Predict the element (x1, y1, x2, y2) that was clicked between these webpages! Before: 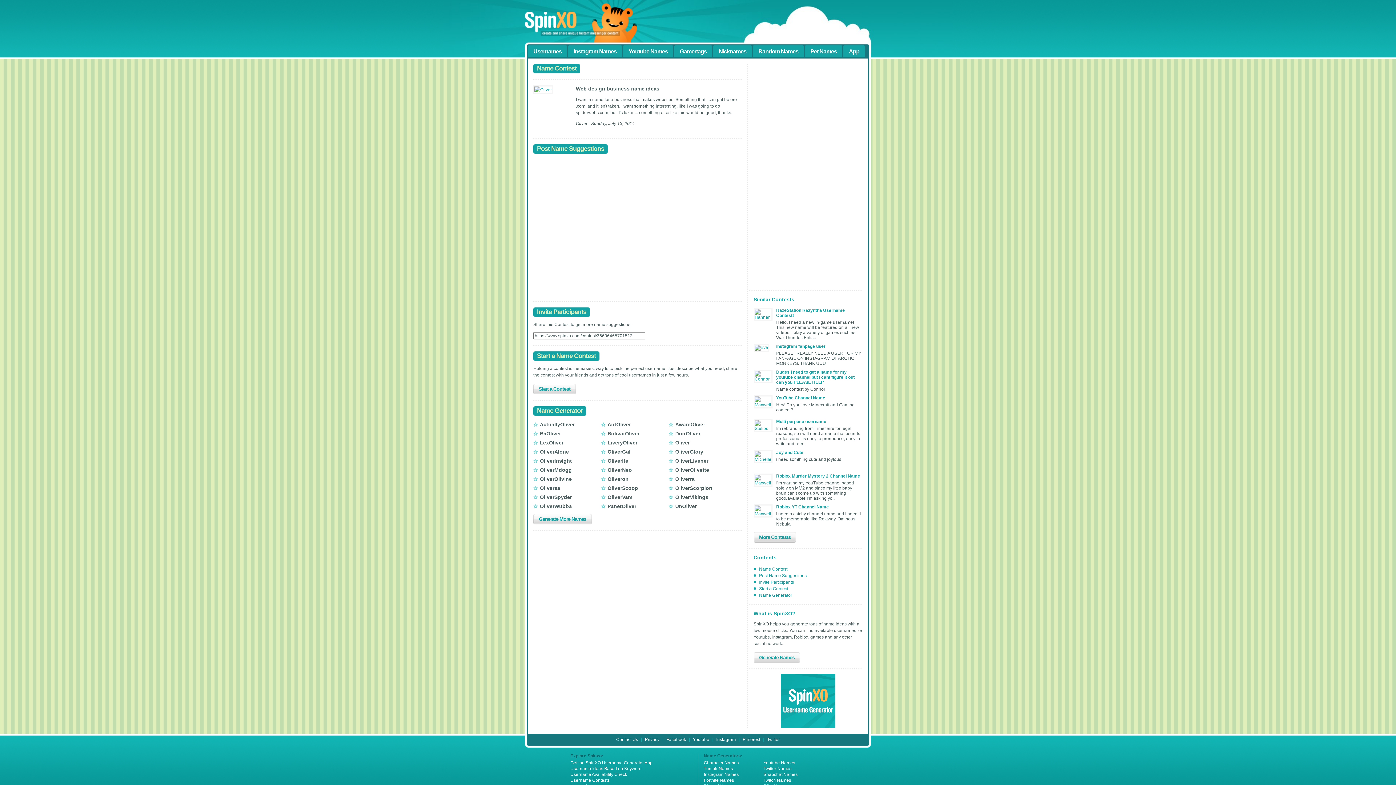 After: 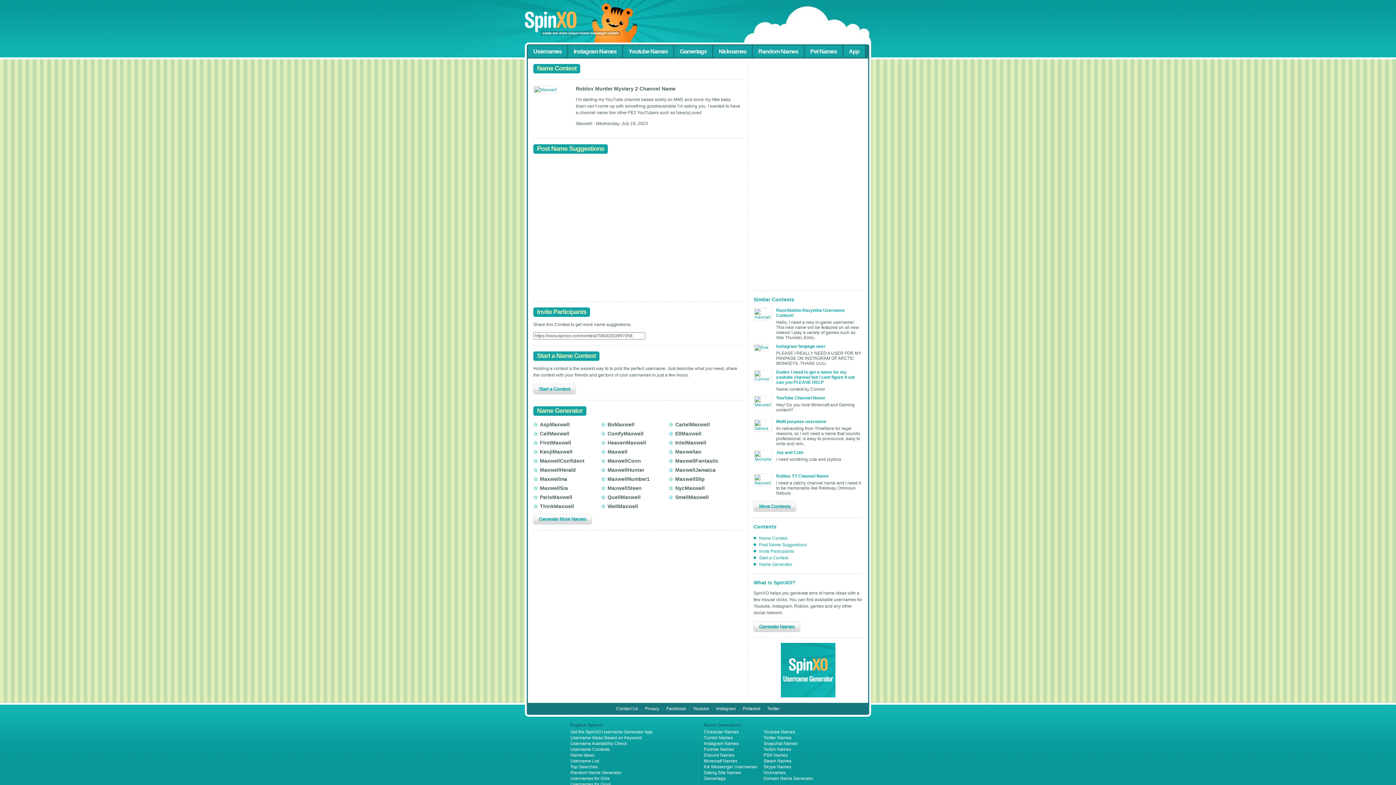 Action: bbox: (753, 473, 772, 486)